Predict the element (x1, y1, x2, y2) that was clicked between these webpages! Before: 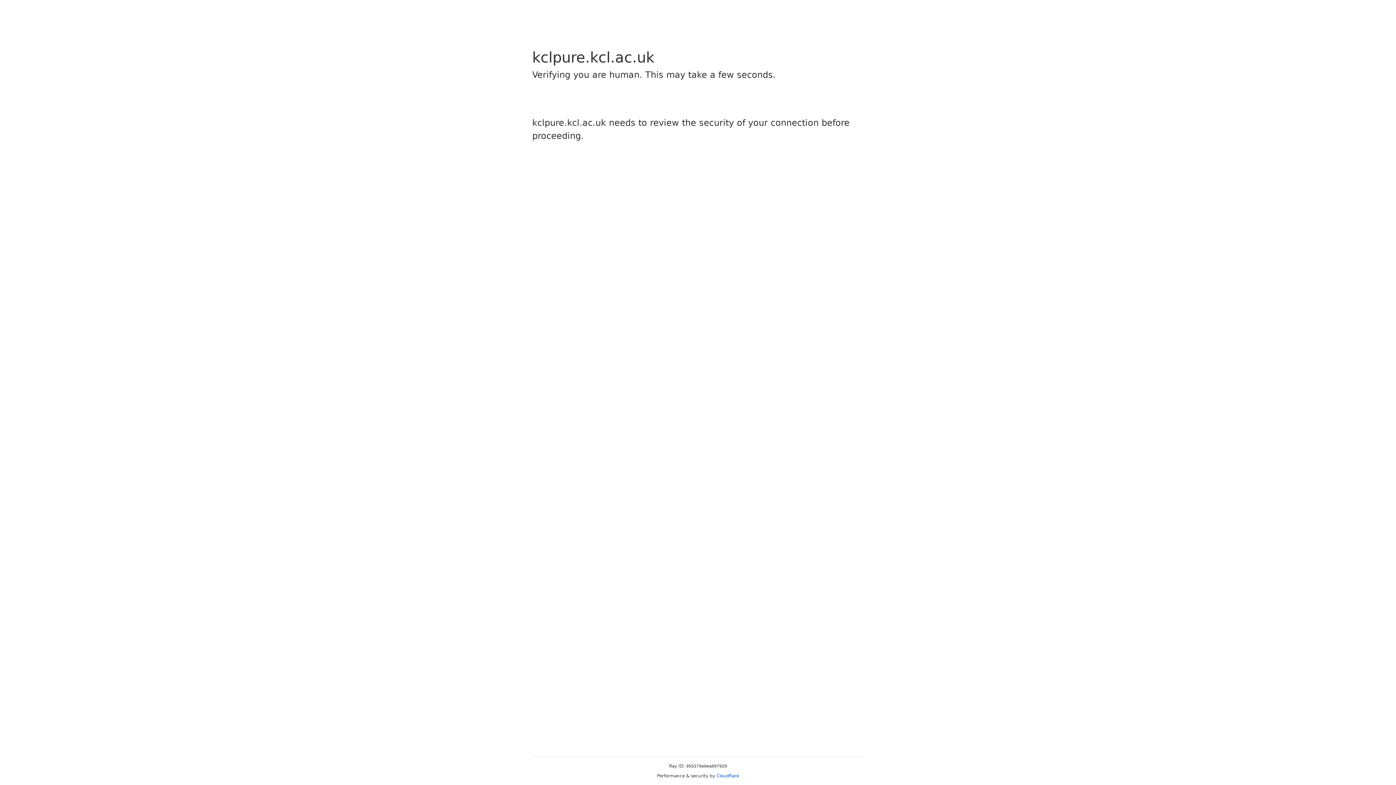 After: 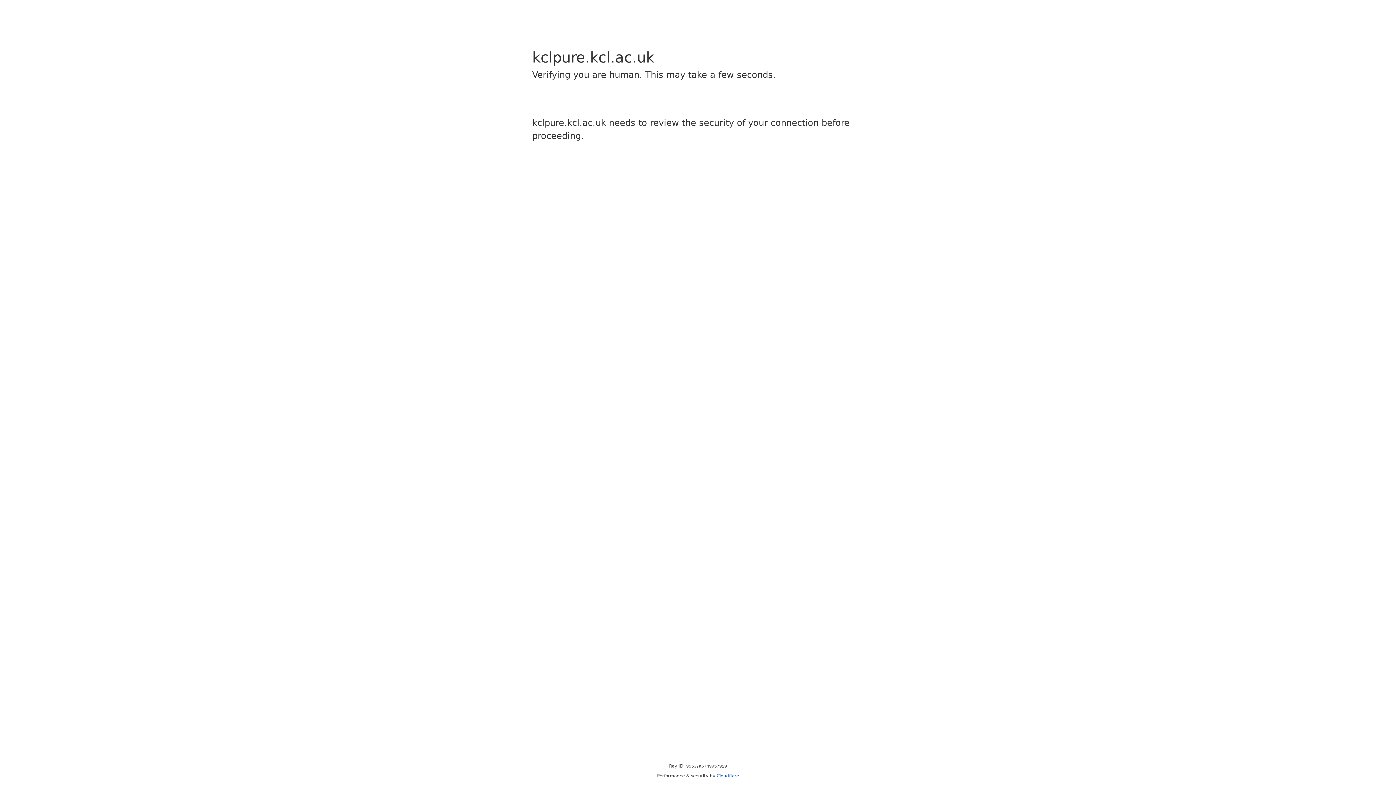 Action: bbox: (716, 773, 739, 778) label: Cloudflare